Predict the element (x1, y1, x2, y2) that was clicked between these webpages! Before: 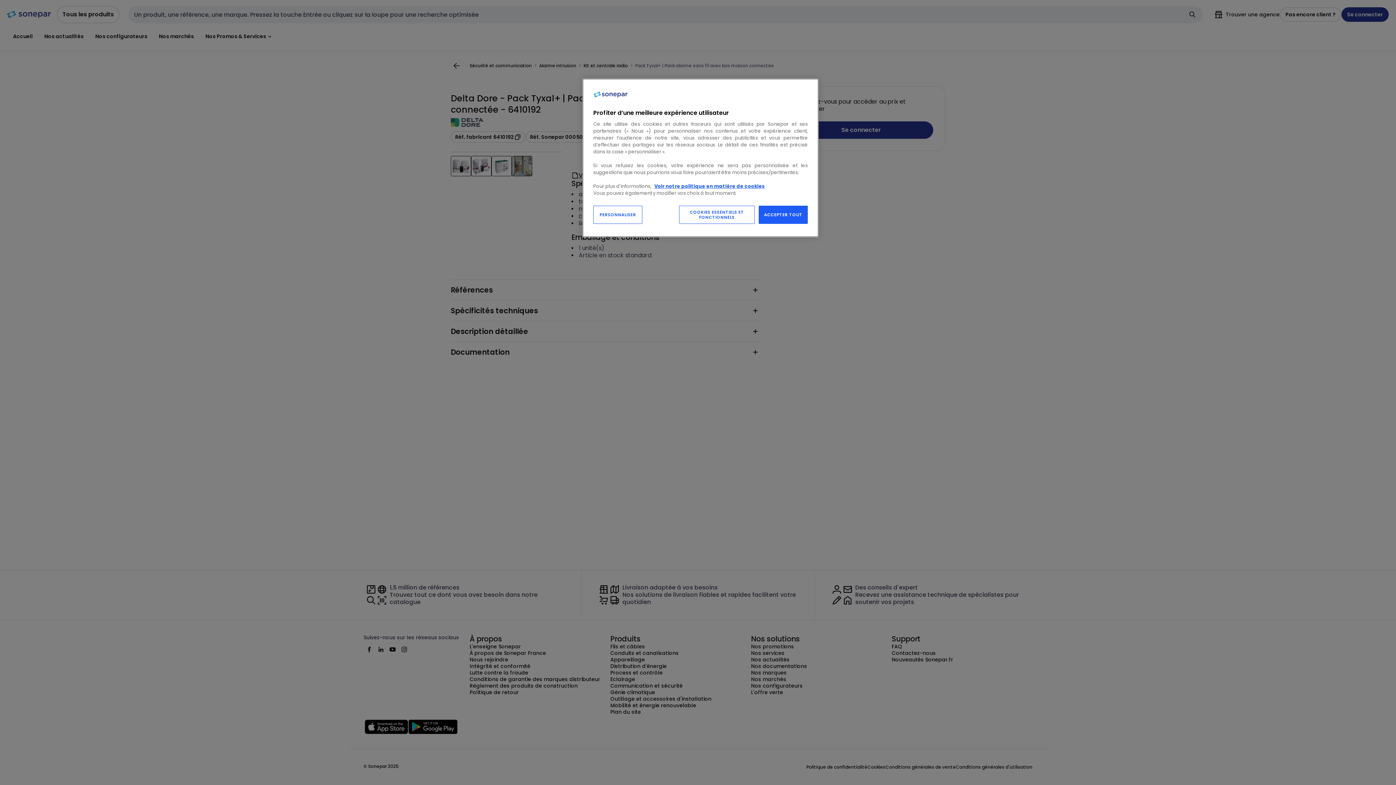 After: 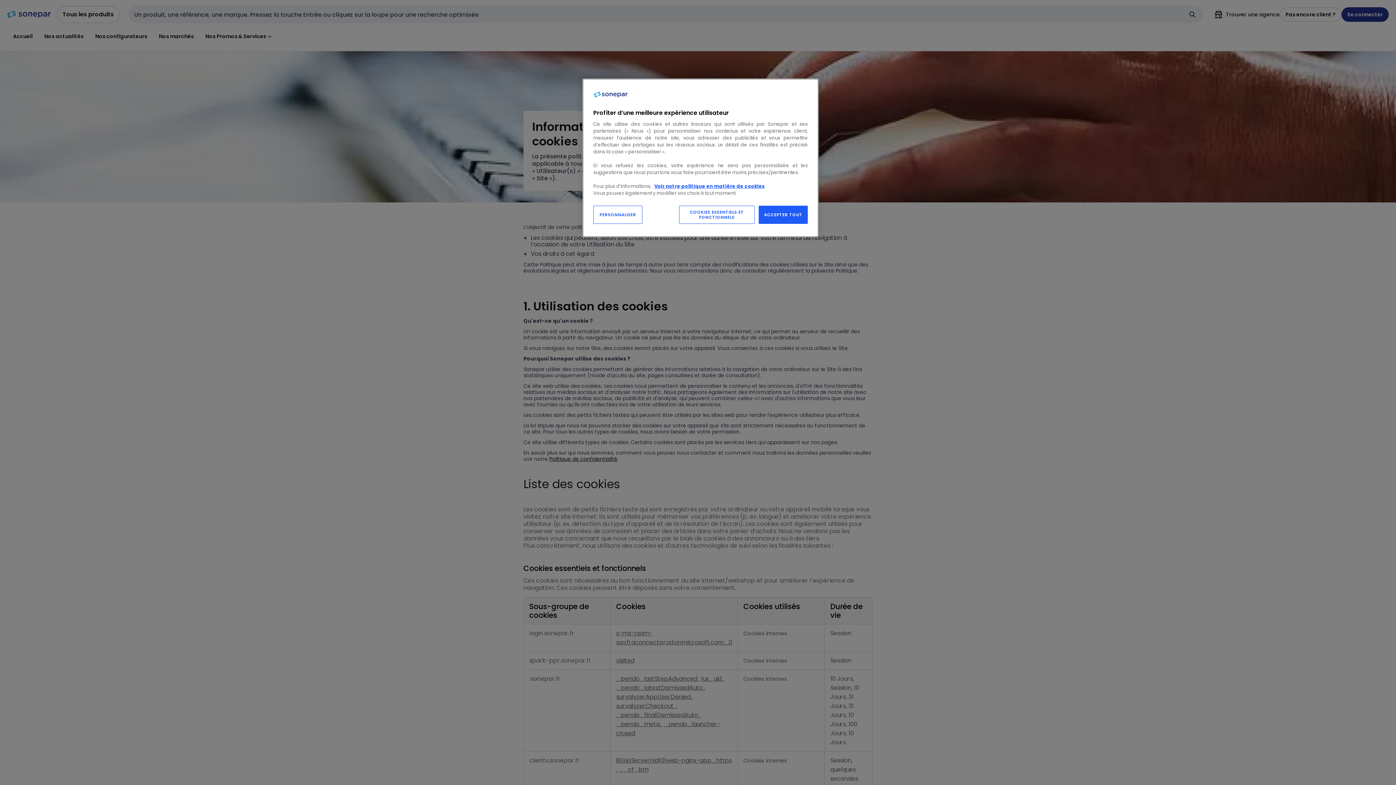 Action: label: Voir notre politique en matière de cookies bbox: (654, 182, 765, 189)